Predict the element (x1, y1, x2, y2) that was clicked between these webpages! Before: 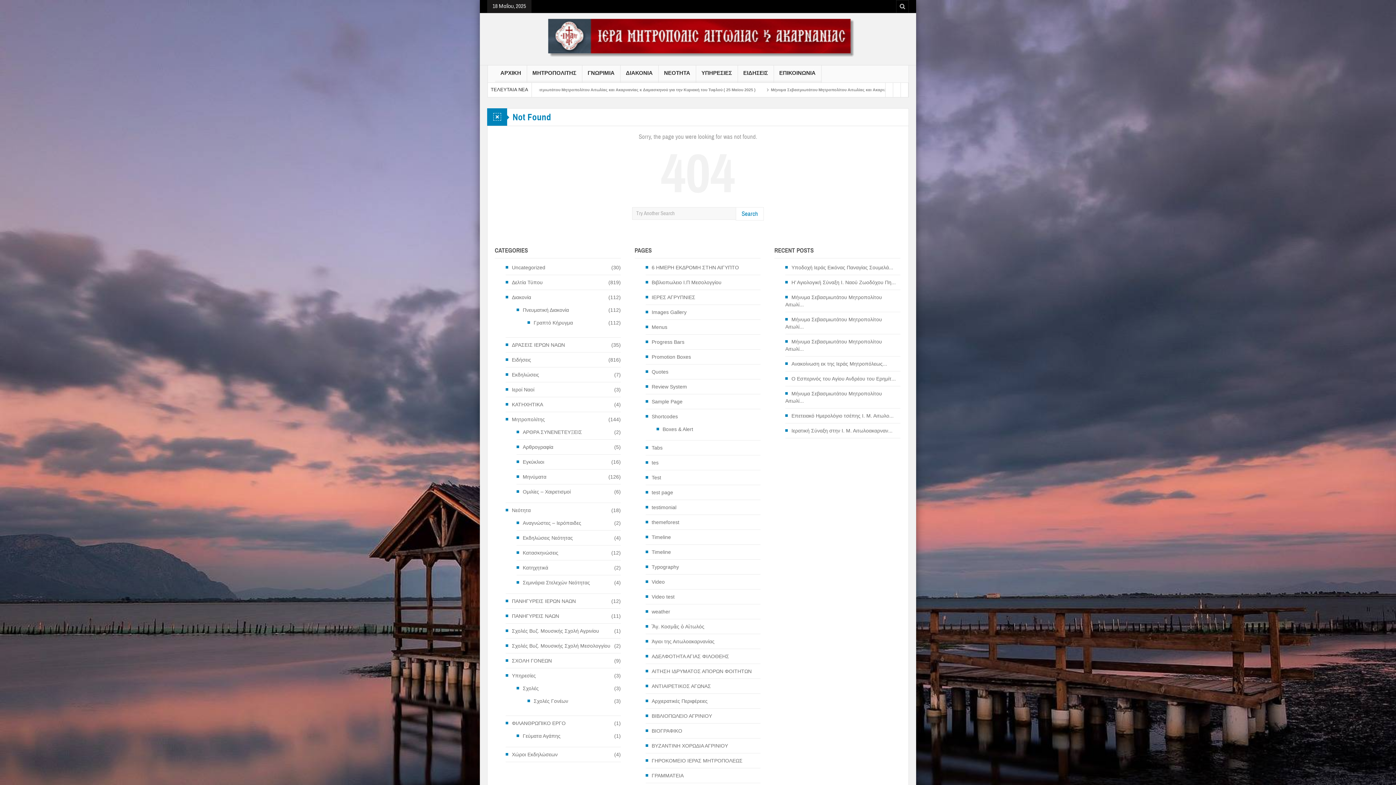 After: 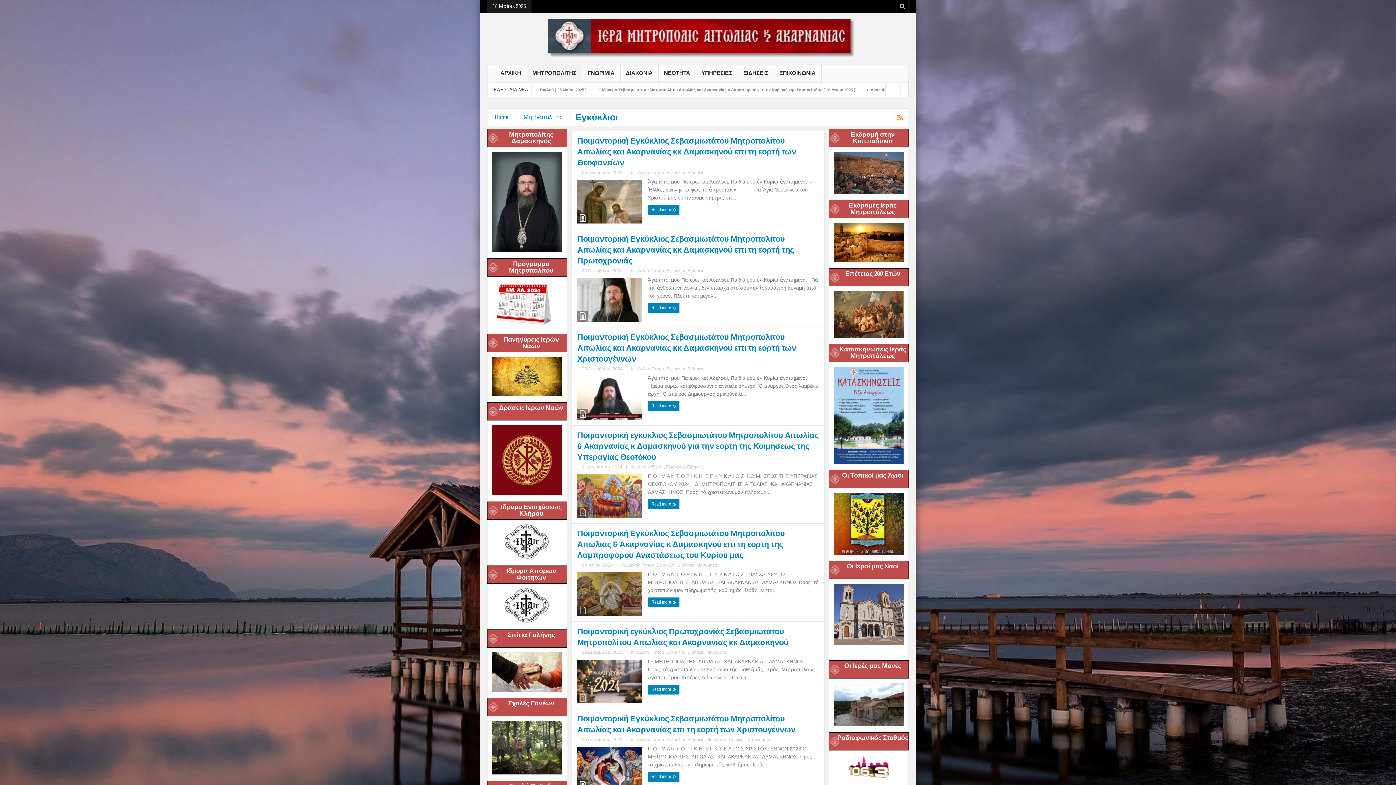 Action: label: Εγκύκλιοι bbox: (516, 458, 544, 465)